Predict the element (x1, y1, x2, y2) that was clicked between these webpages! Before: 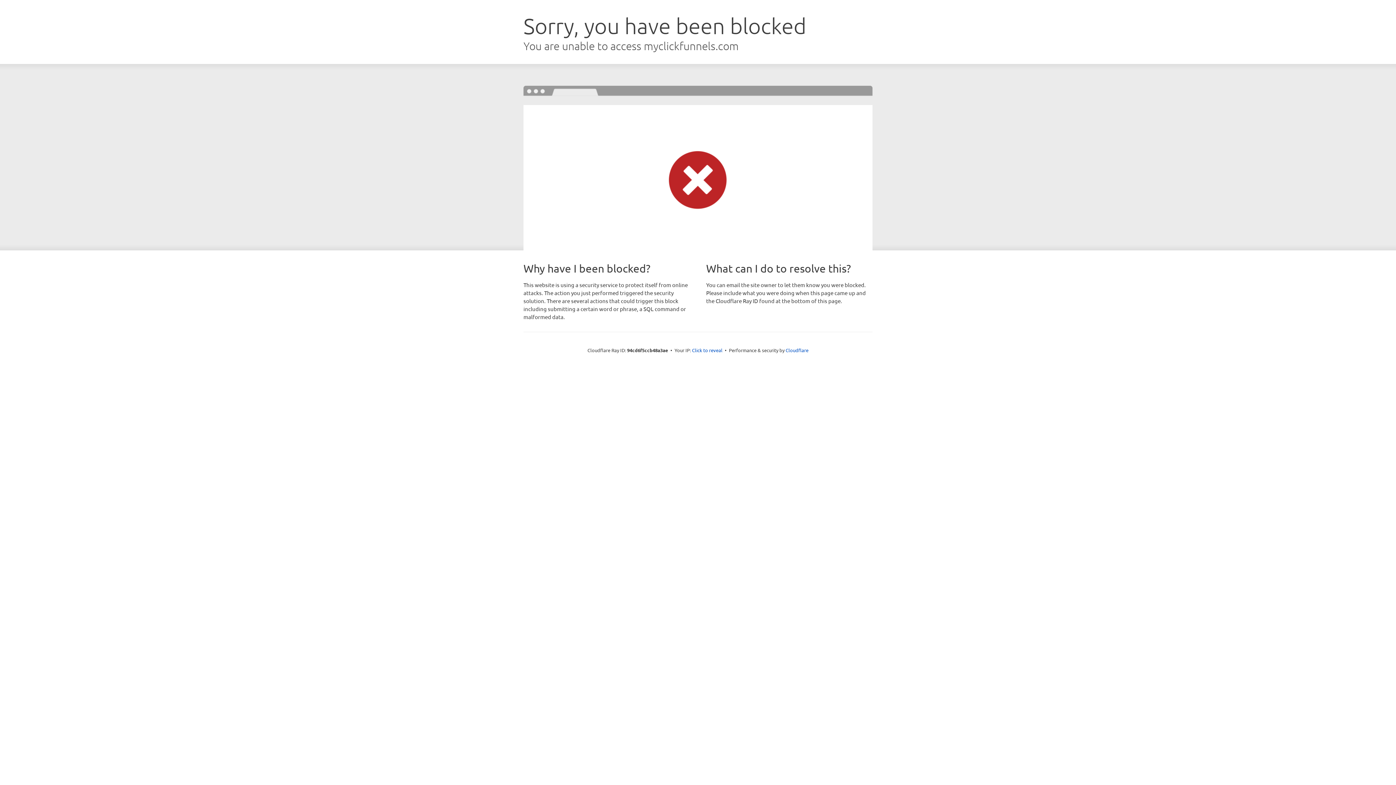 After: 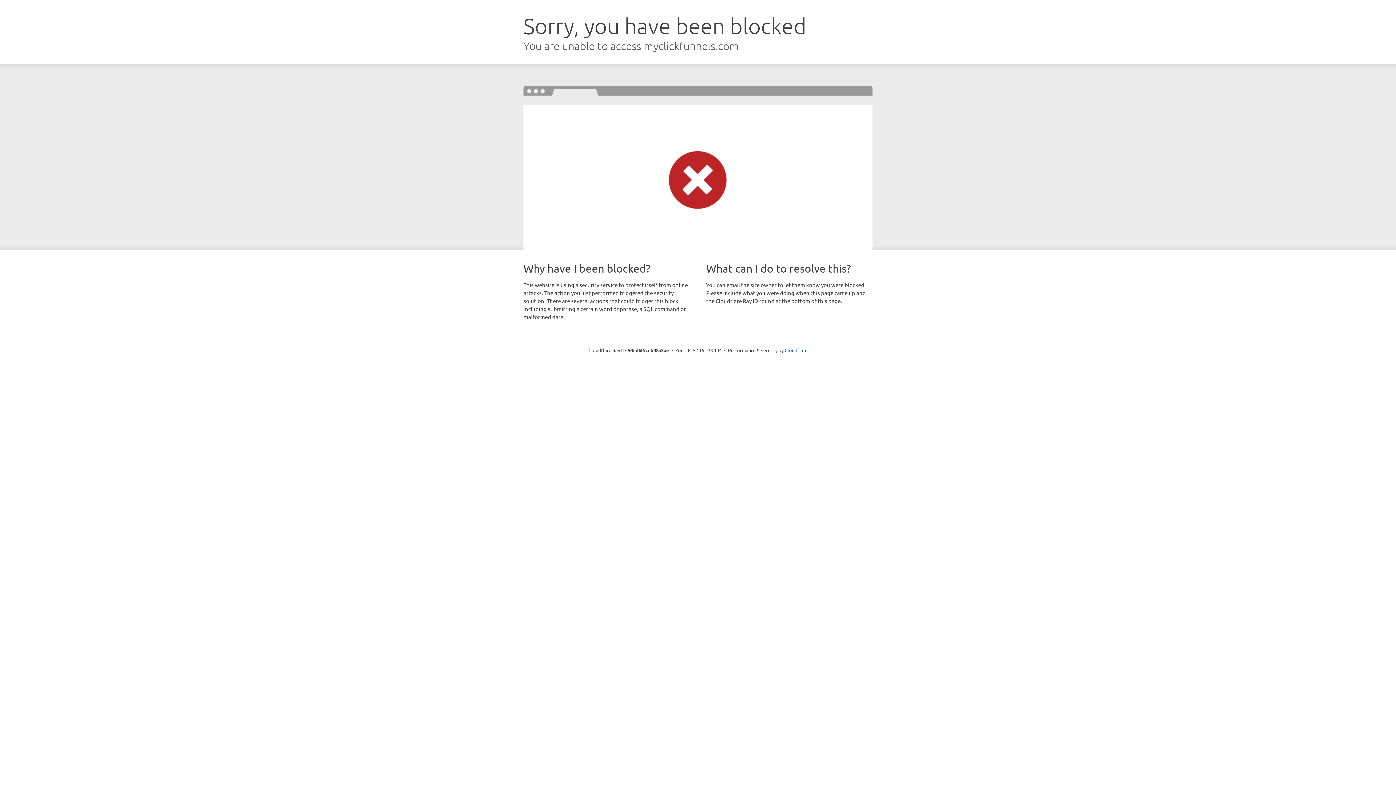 Action: bbox: (692, 346, 722, 353) label: Click to reveal